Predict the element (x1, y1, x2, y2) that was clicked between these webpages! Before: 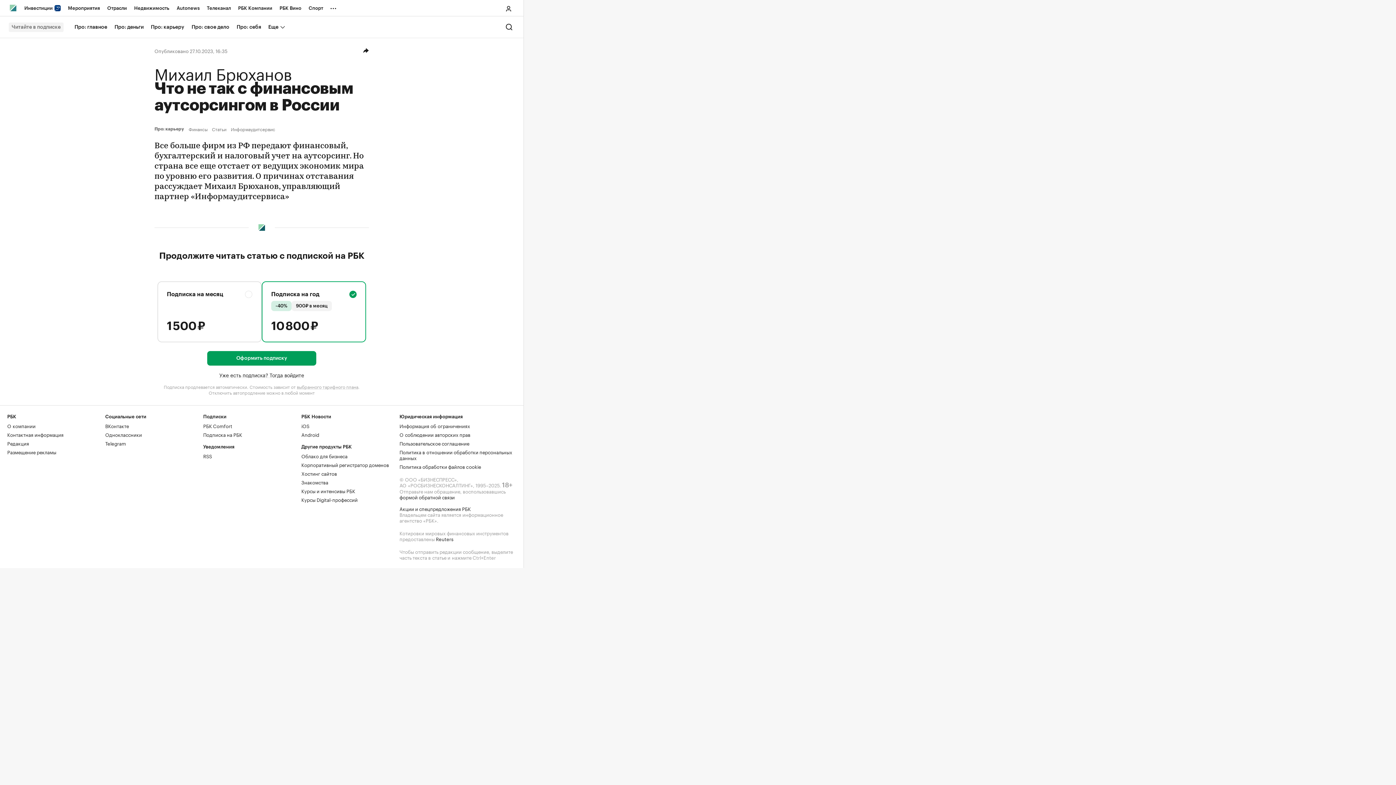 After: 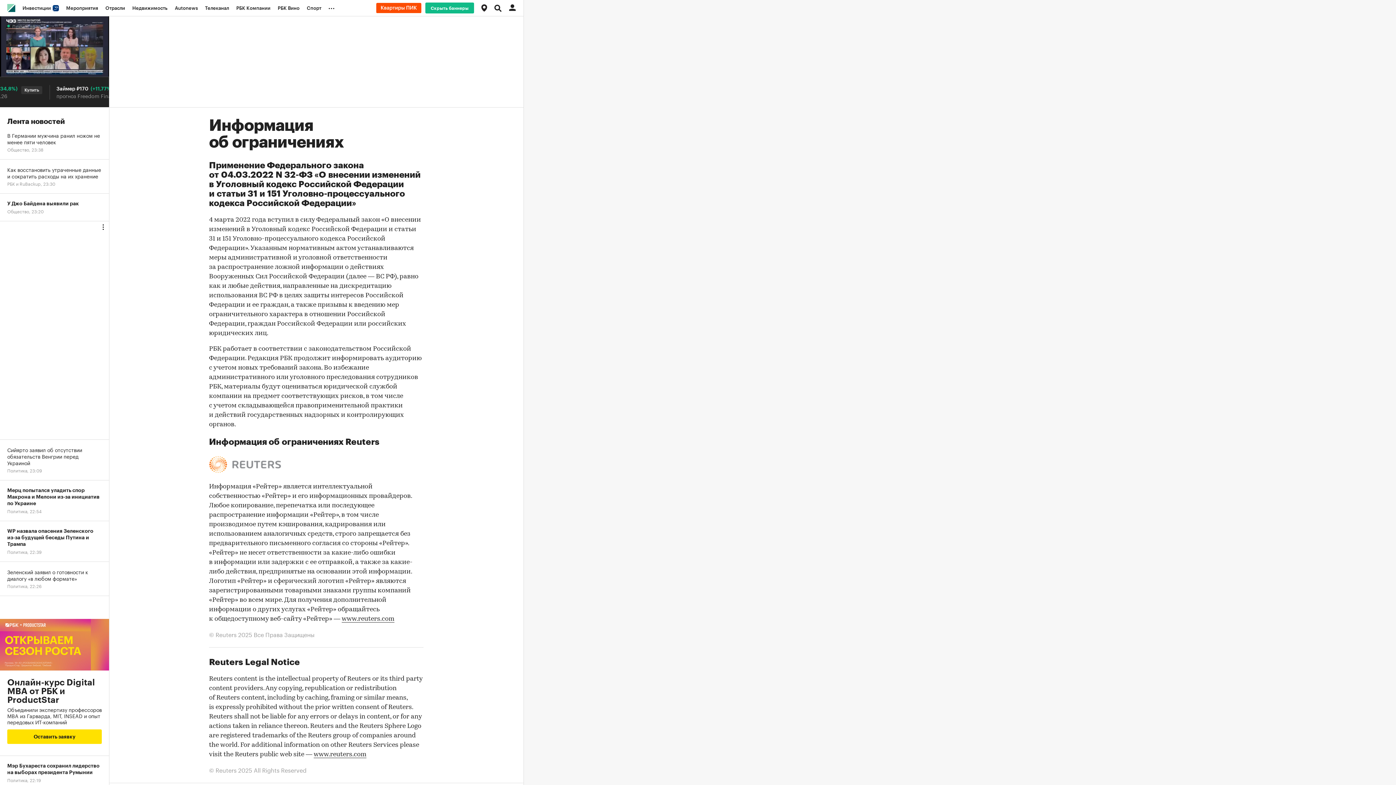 Action: label: Информация об ограничениях bbox: (399, 422, 470, 429)